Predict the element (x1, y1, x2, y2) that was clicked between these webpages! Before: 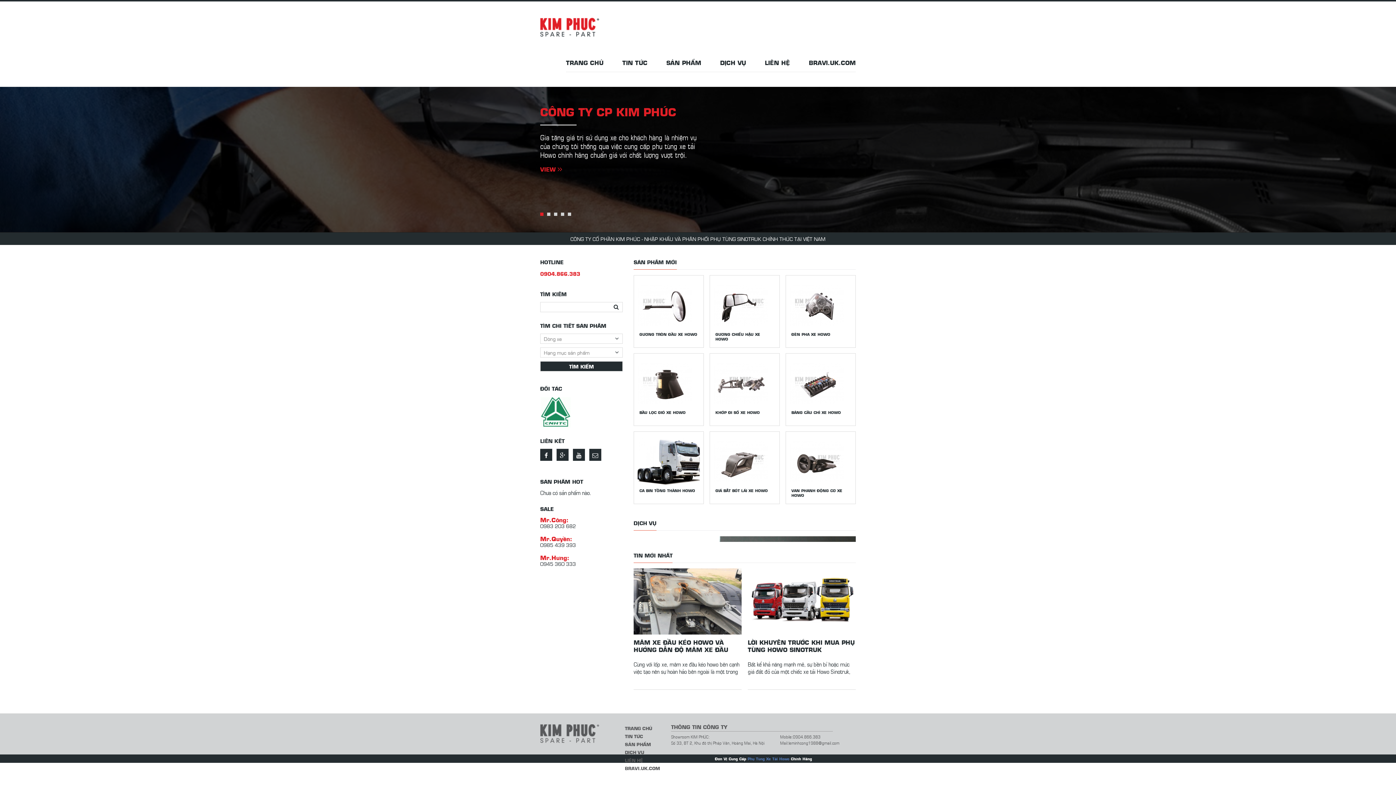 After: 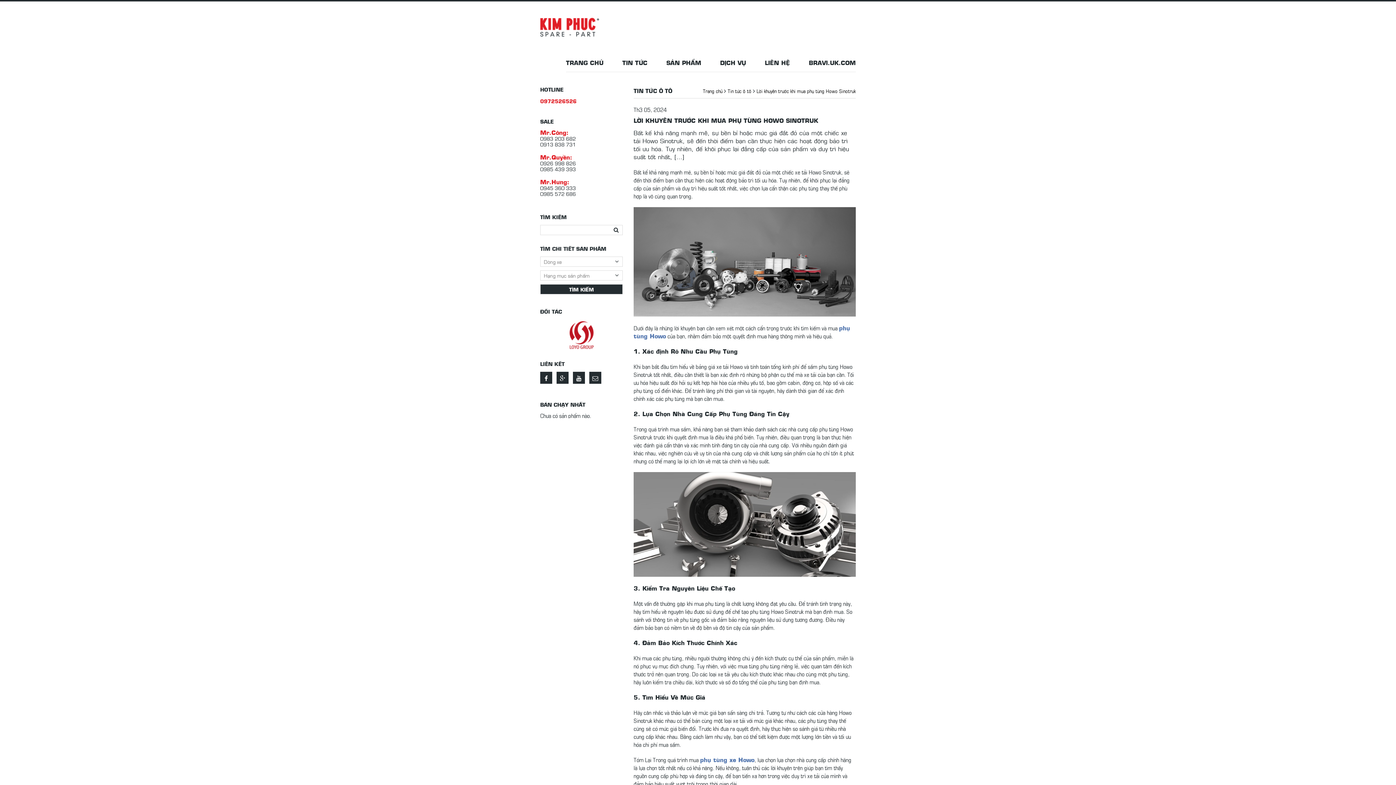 Action: bbox: (748, 628, 856, 635)